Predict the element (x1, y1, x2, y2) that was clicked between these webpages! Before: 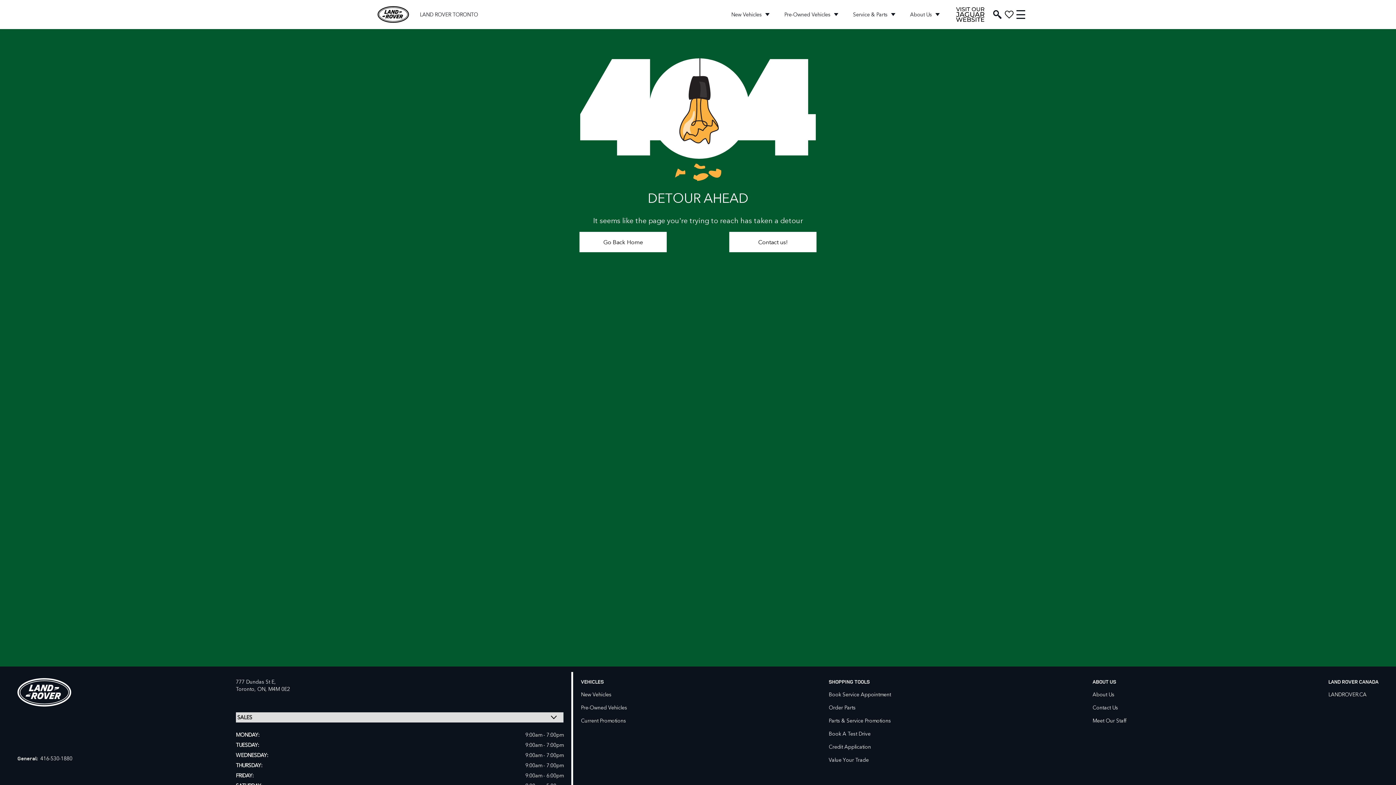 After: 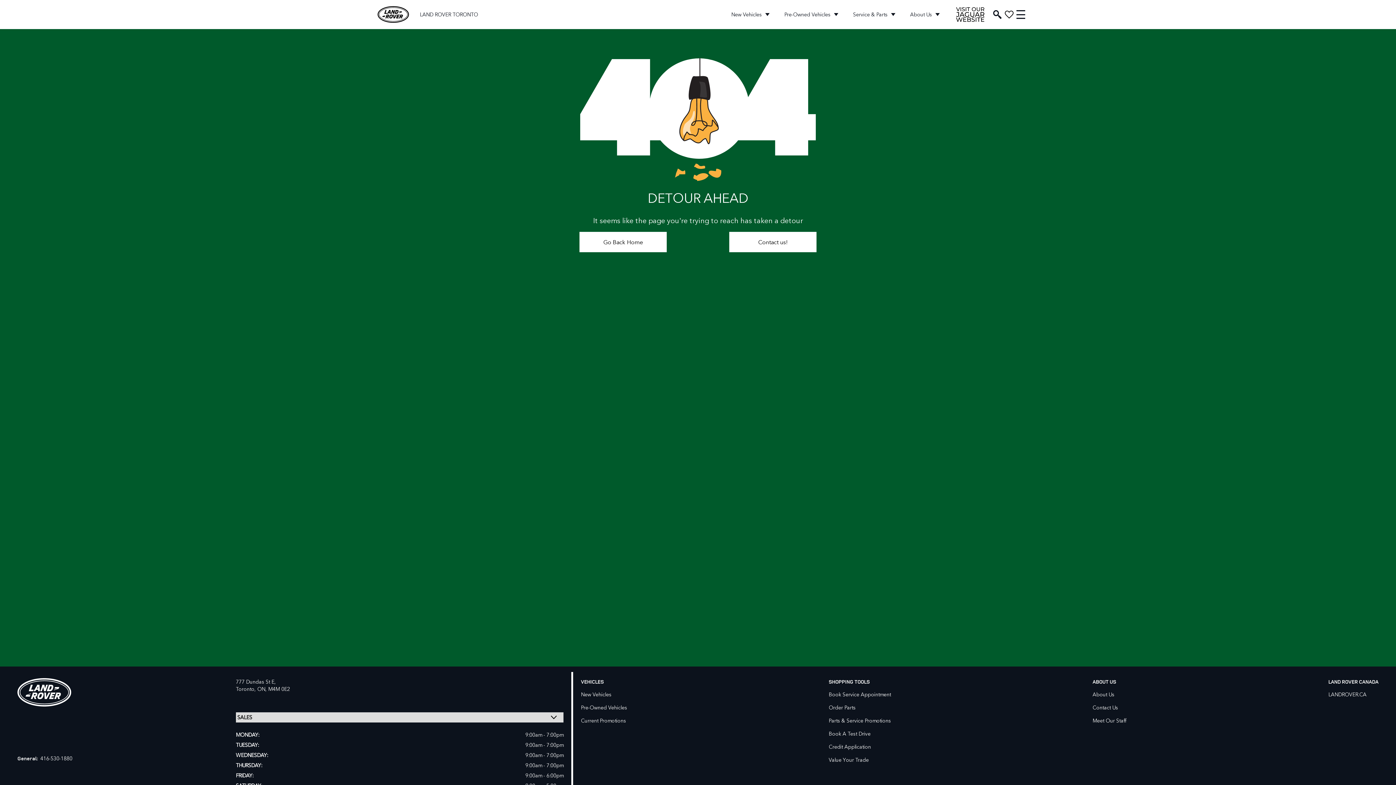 Action: bbox: (235, 685, 257, 693) label: Toronto, 